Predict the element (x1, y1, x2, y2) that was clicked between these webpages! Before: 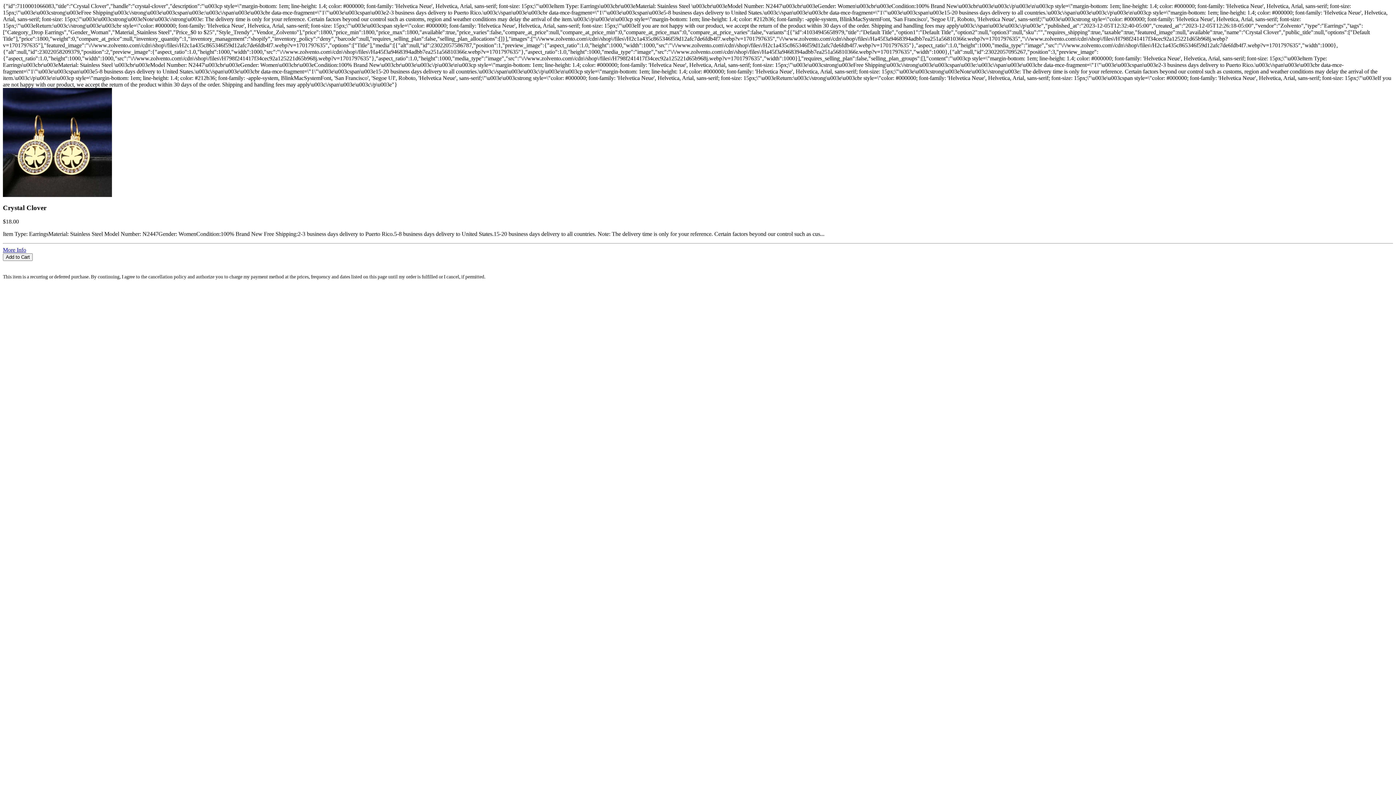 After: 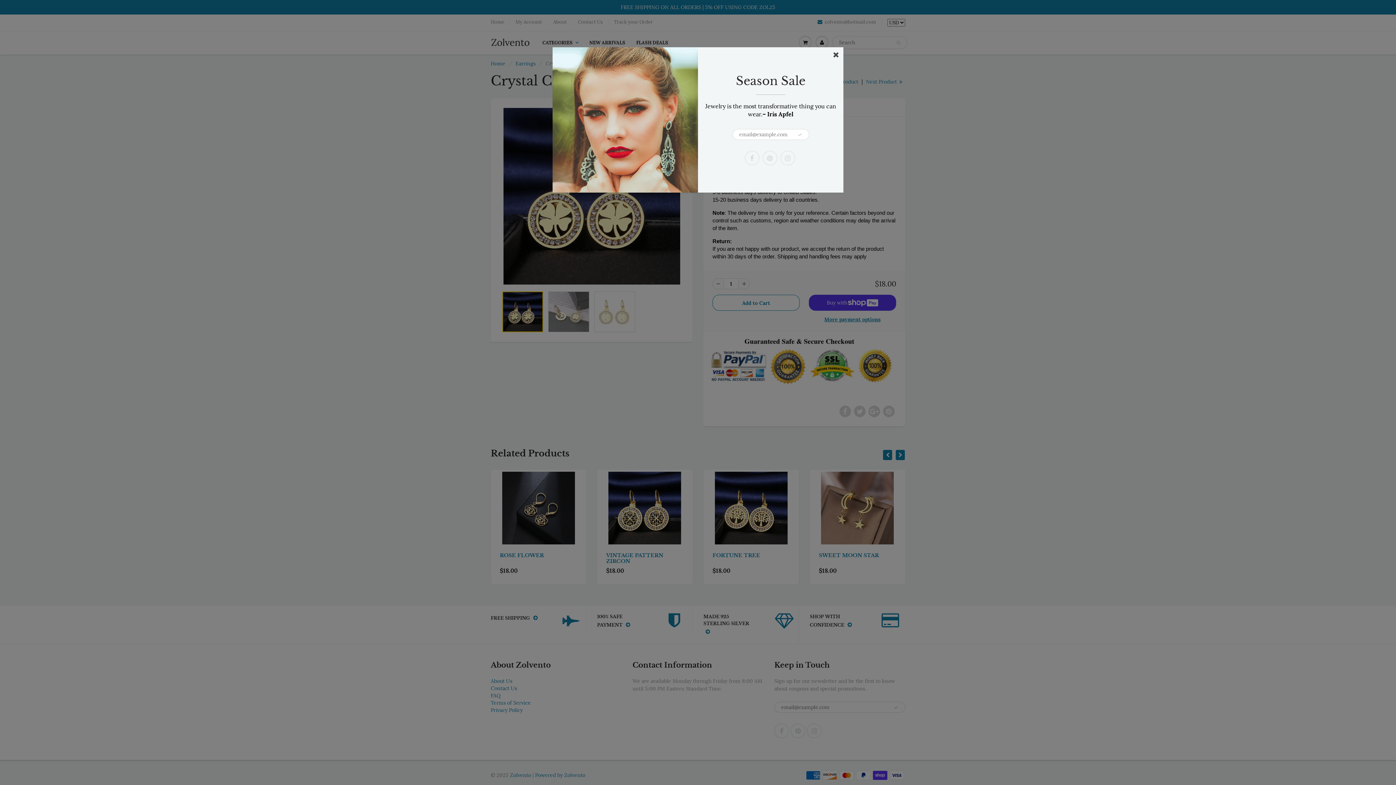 Action: bbox: (2, 247, 26, 253) label: More Info